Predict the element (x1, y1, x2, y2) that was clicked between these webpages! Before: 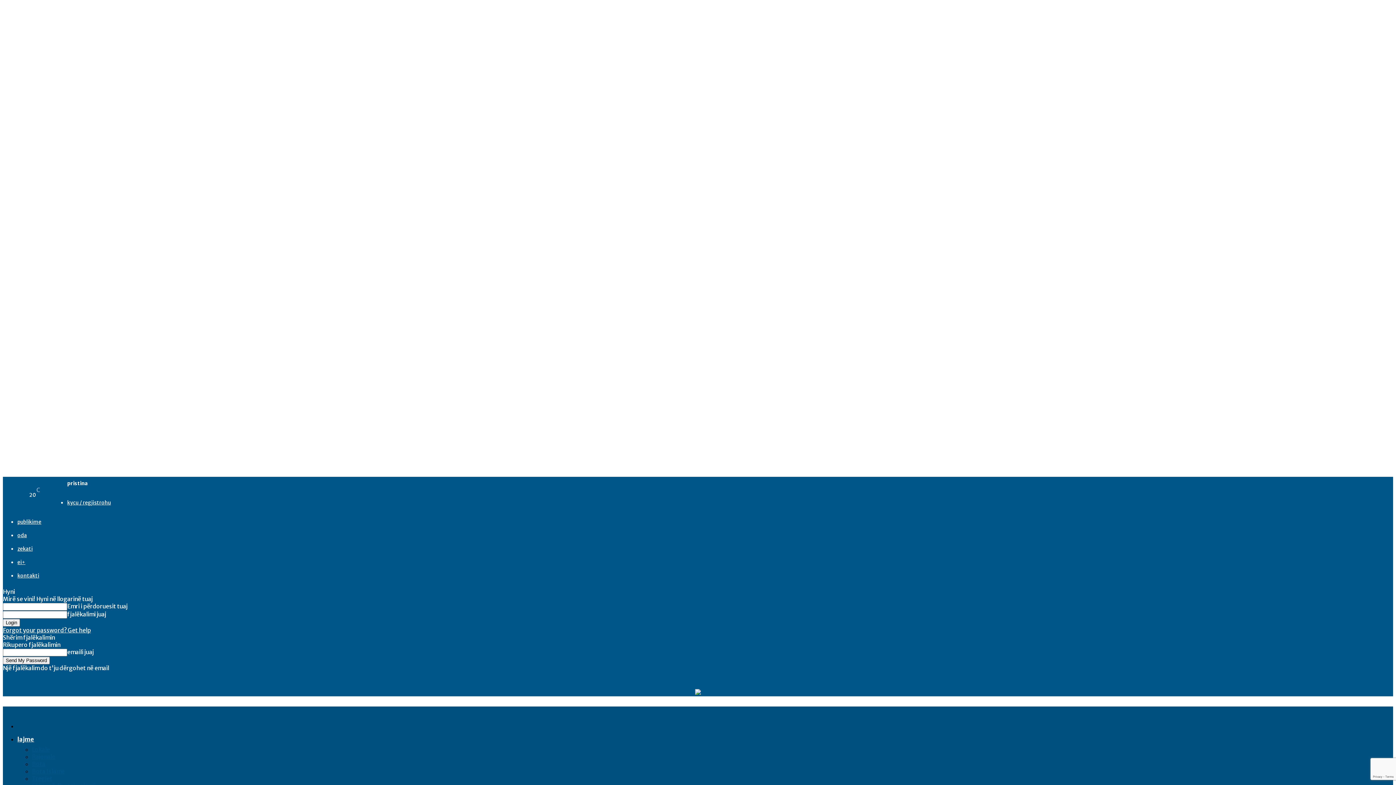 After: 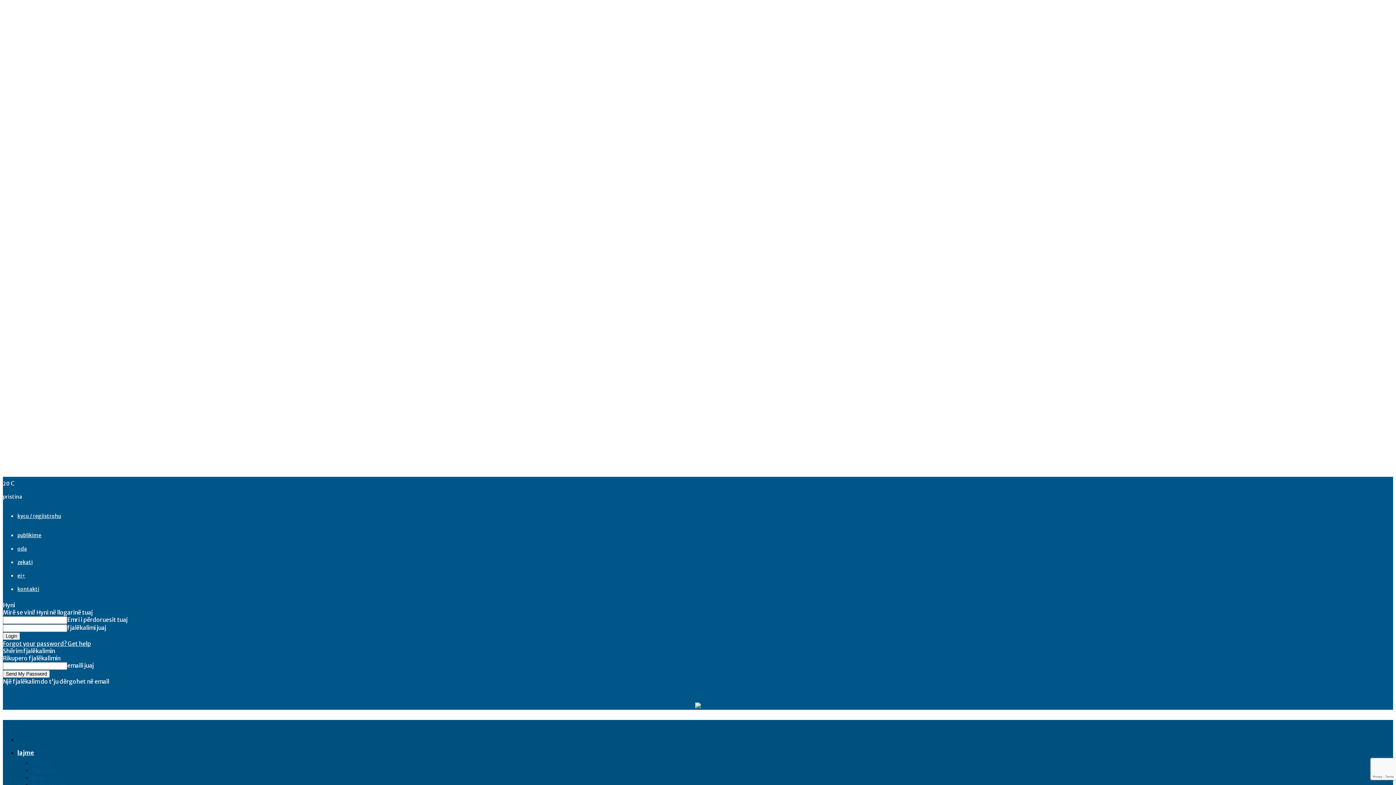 Action: label: zekati bbox: (17, 545, 32, 552)